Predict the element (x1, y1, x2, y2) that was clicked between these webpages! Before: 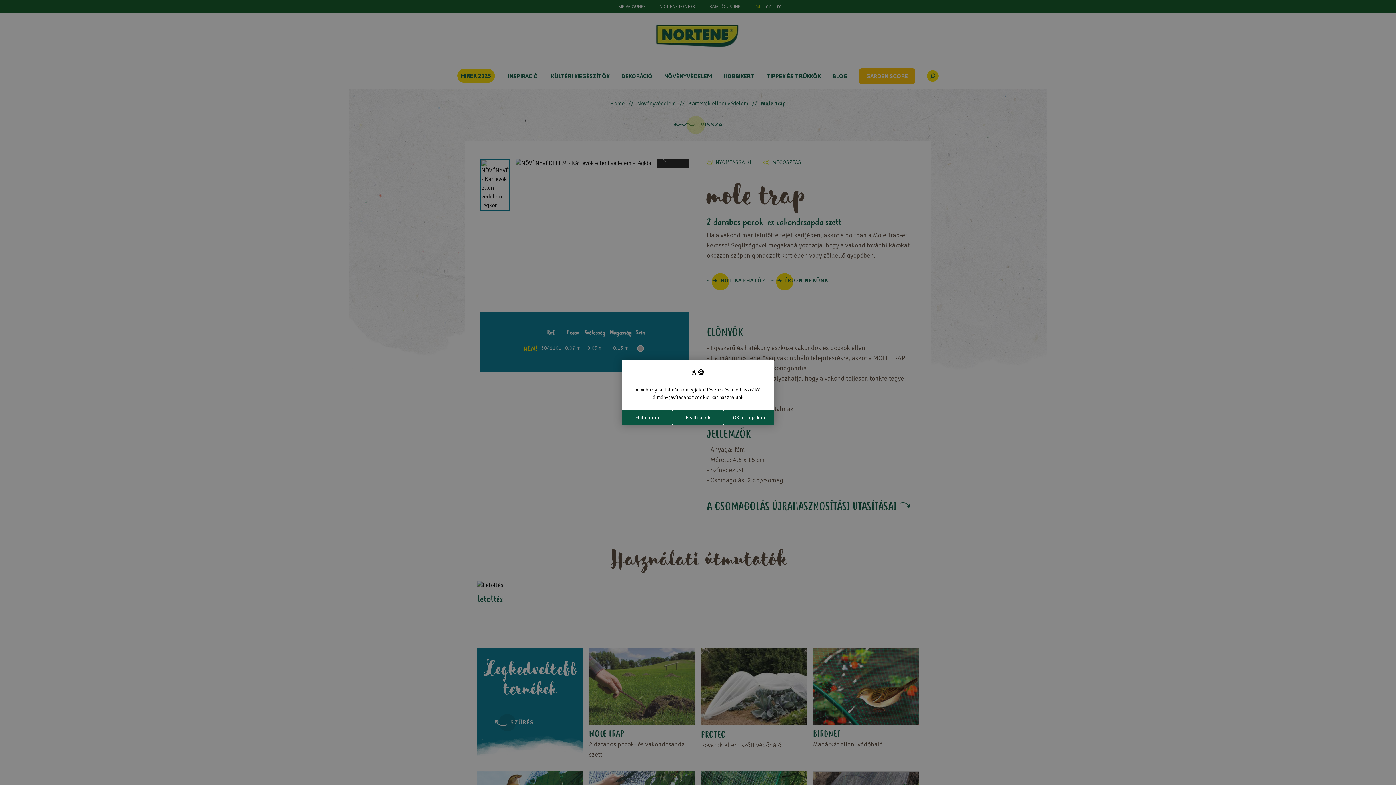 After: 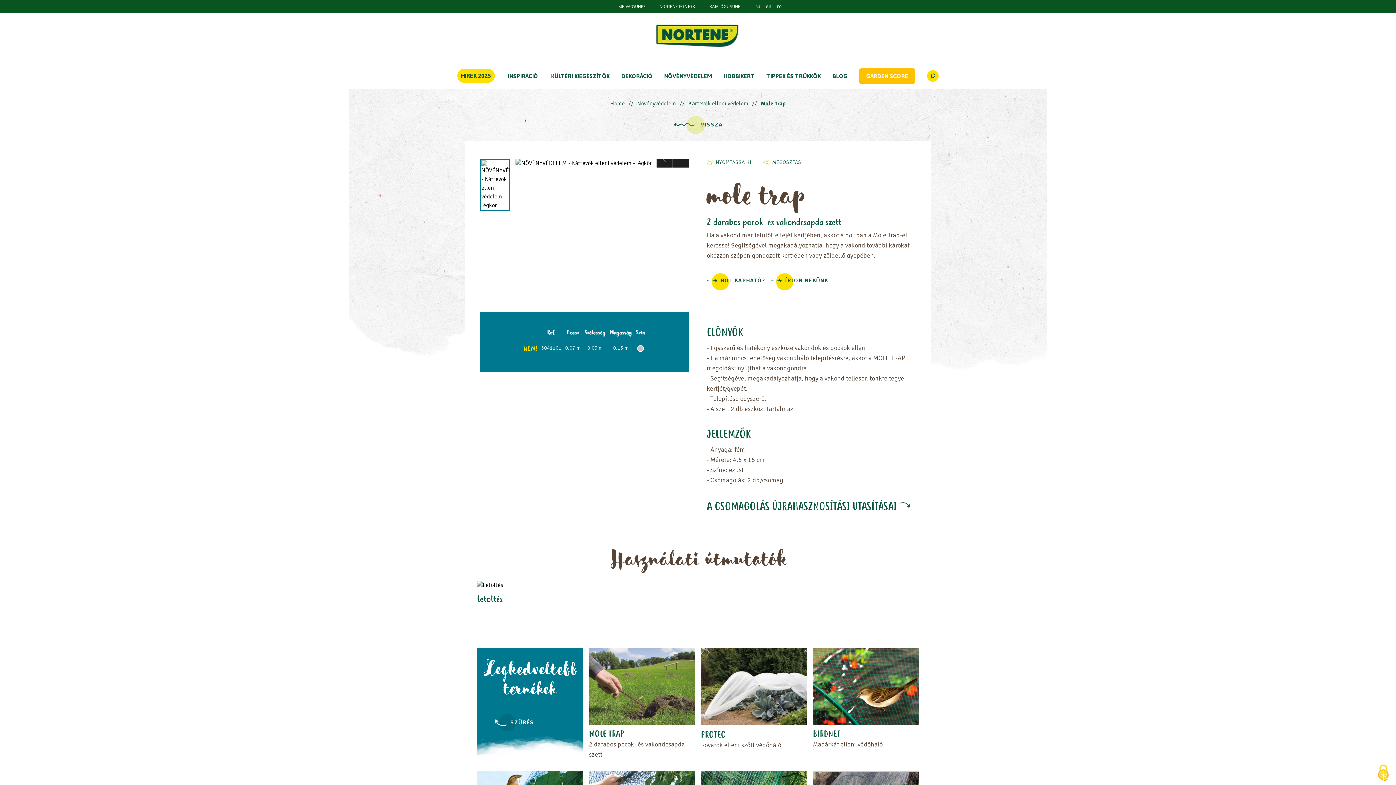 Action: label: Cookies : Elutasítom bbox: (621, 410, 672, 425)